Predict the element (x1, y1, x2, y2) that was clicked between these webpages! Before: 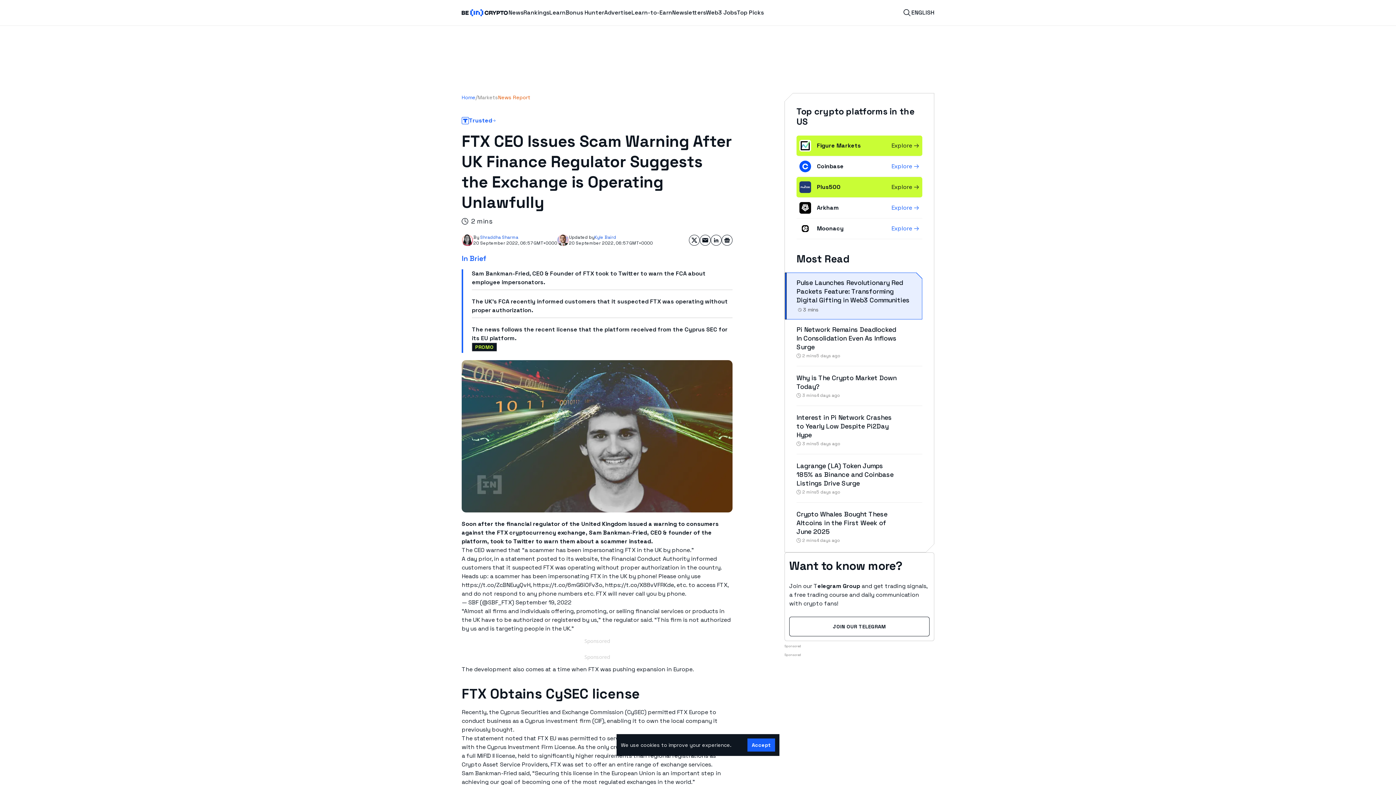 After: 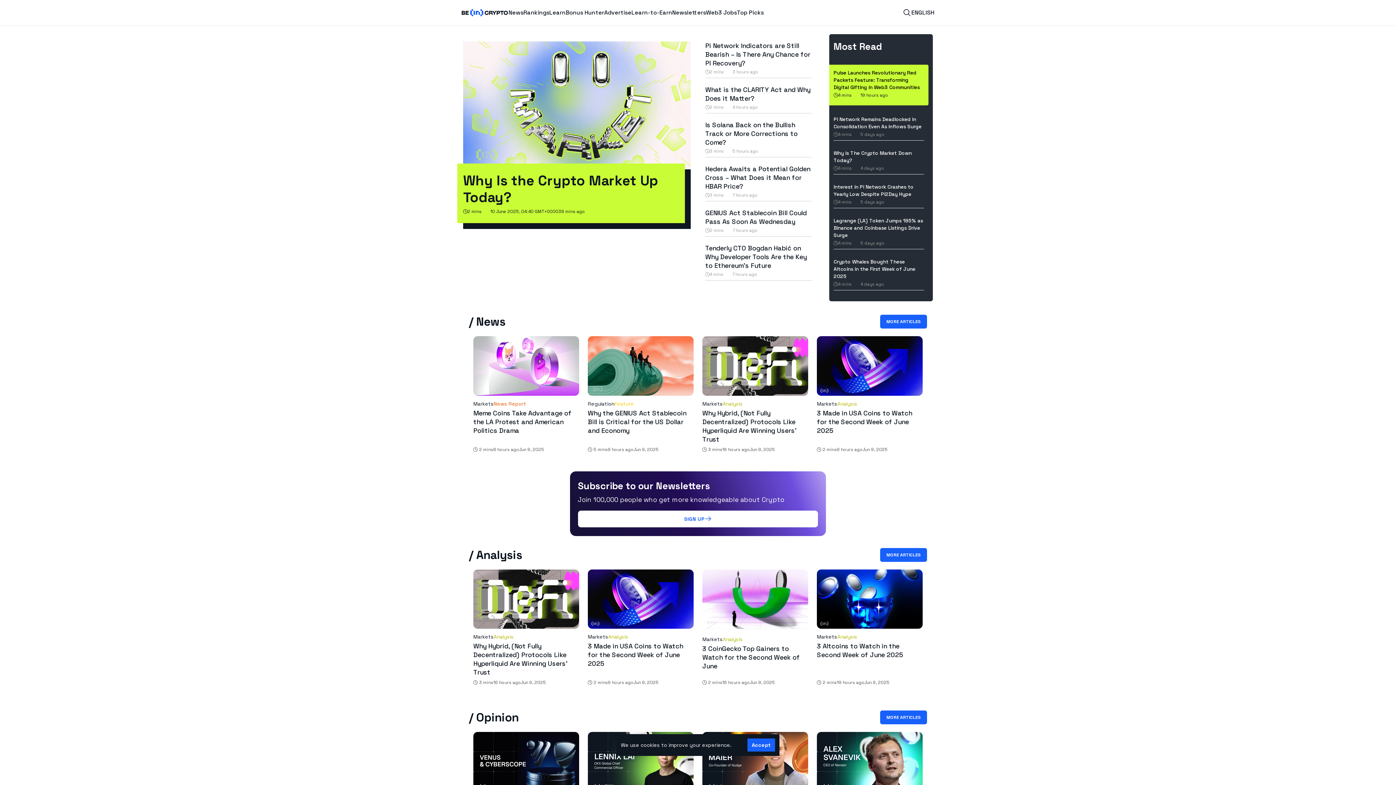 Action: label: Home bbox: (461, 94, 475, 100)